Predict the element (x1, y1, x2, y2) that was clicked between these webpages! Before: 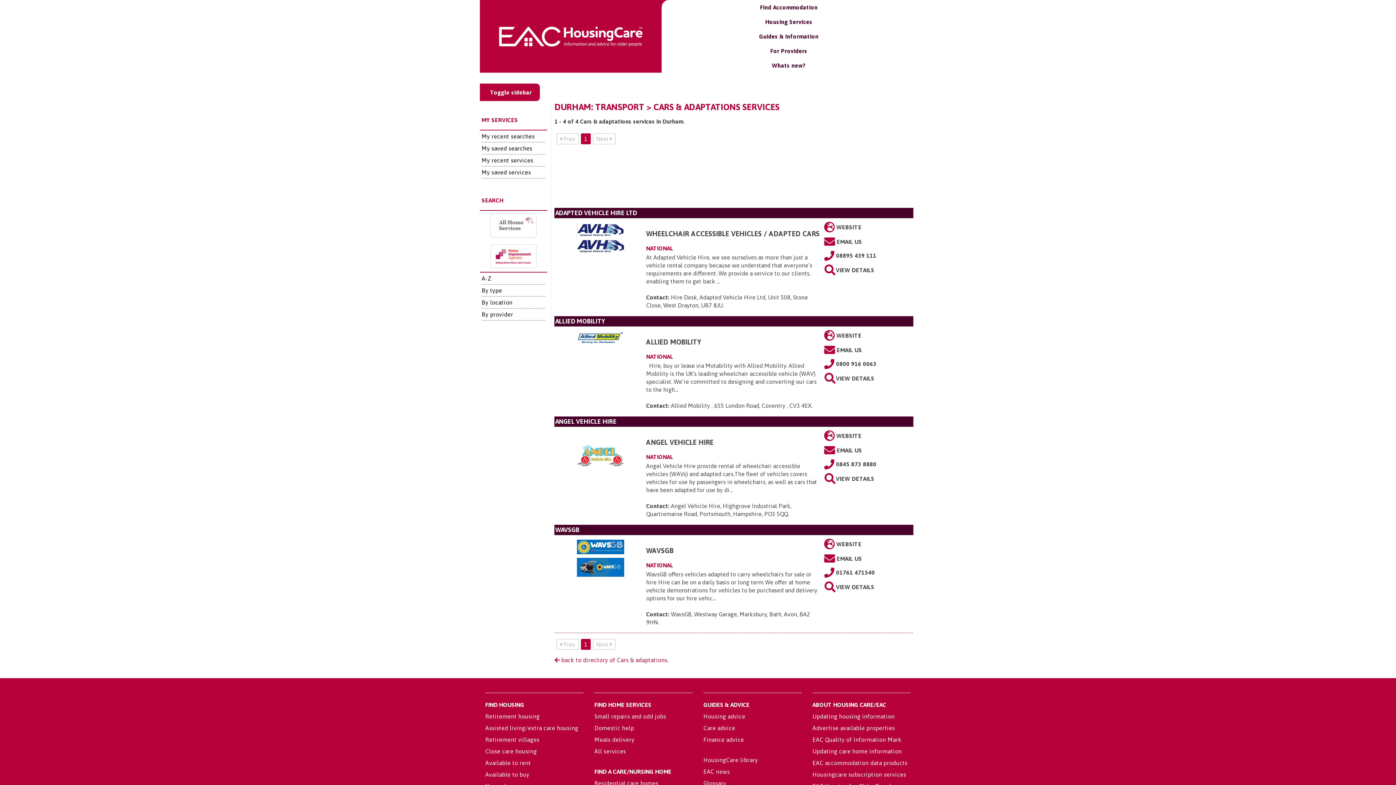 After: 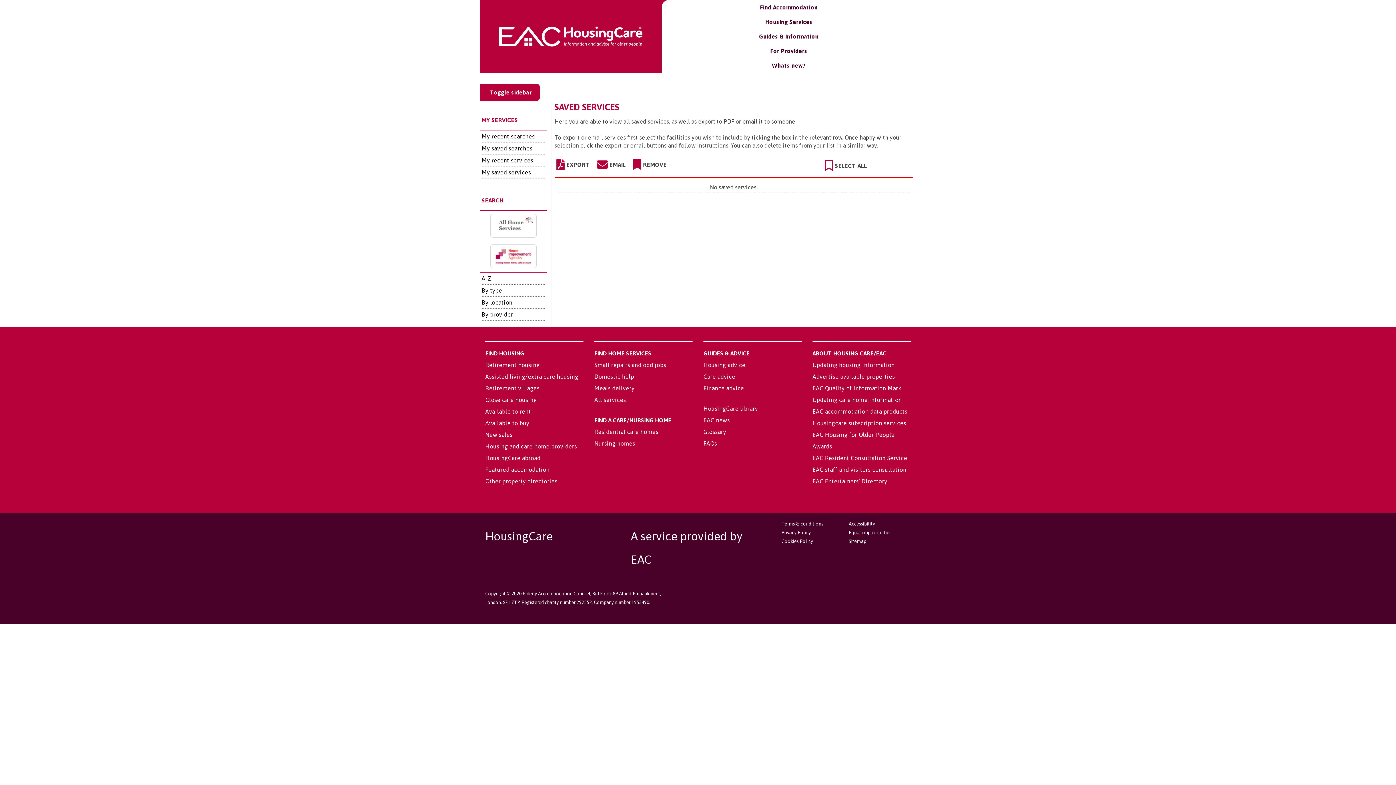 Action: label: My saved services bbox: (481, 169, 531, 175)